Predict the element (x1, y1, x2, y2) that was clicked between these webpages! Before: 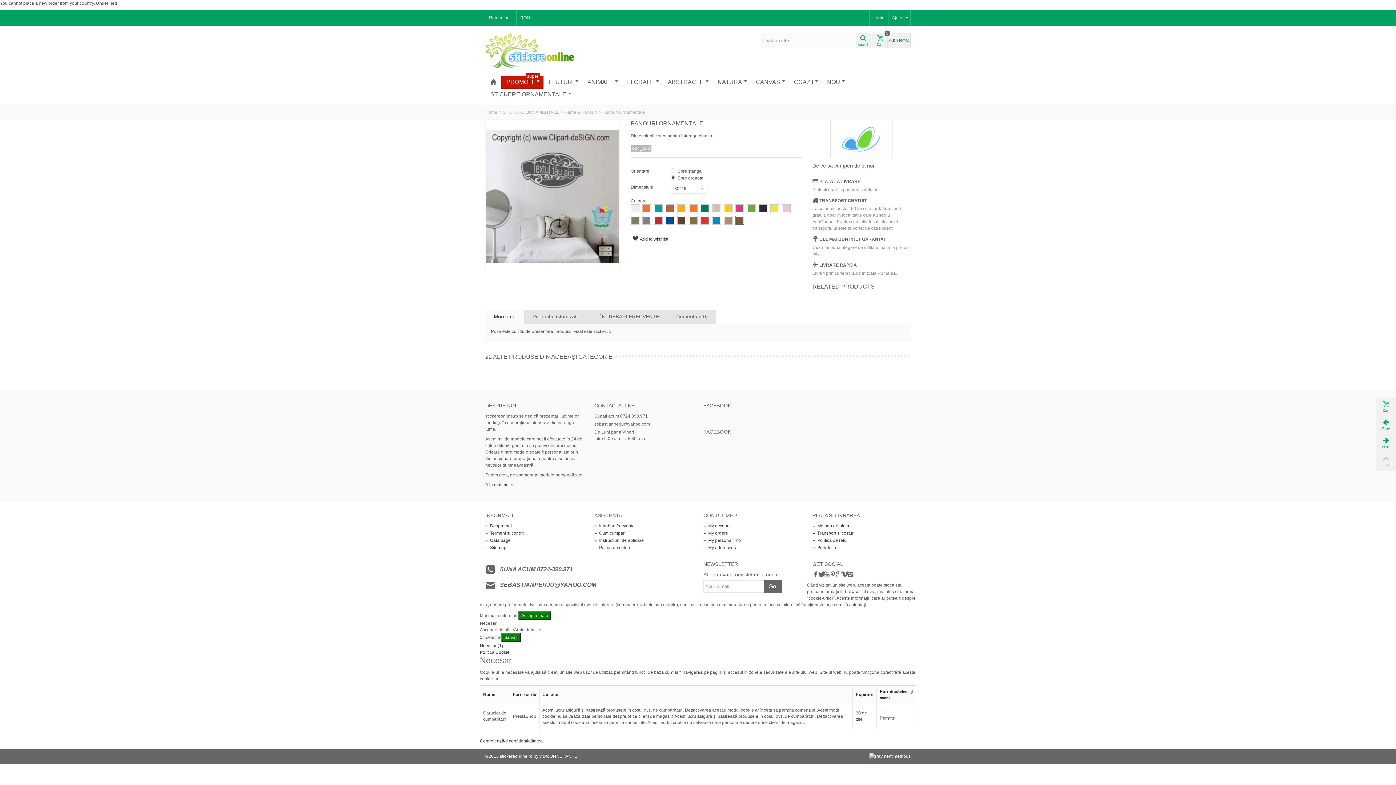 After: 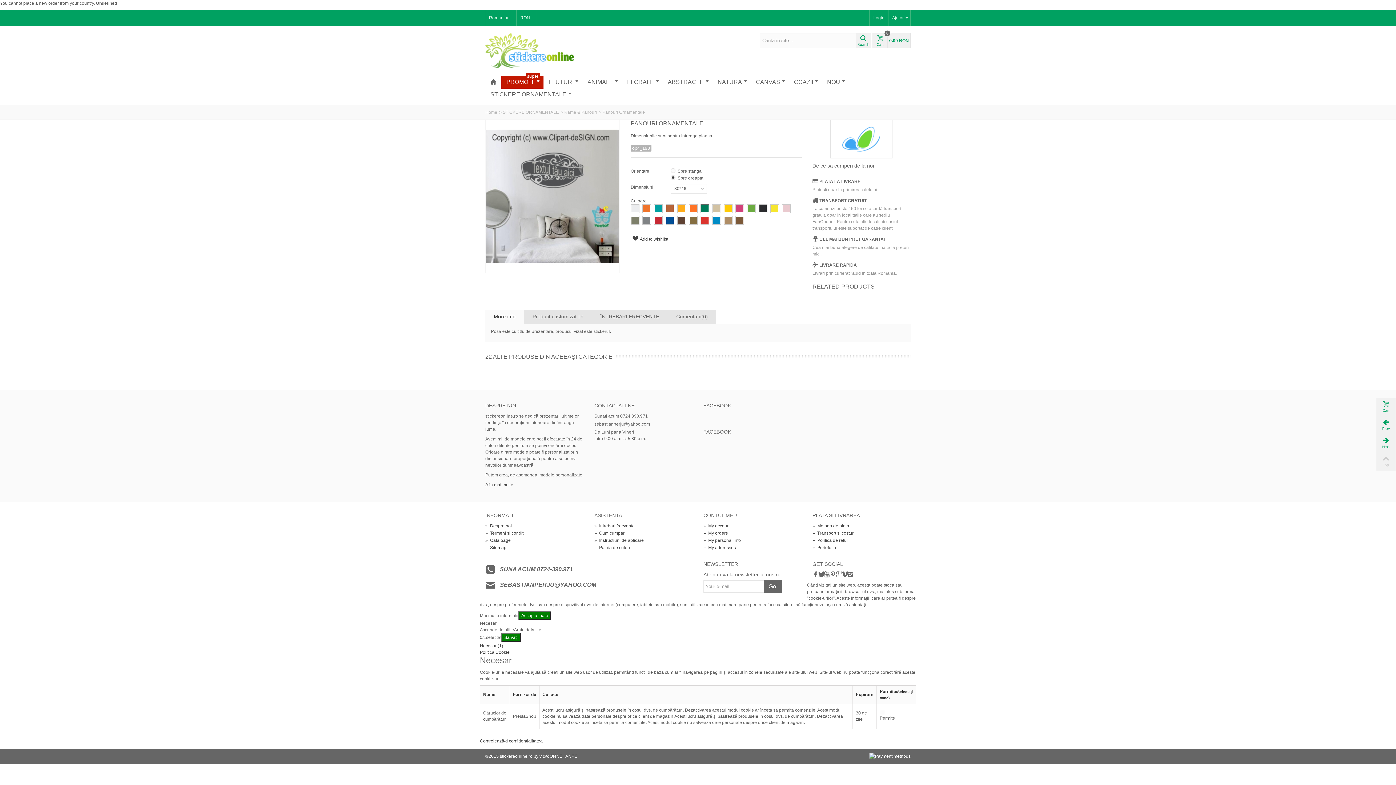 Action: bbox: (701, 204, 708, 212)